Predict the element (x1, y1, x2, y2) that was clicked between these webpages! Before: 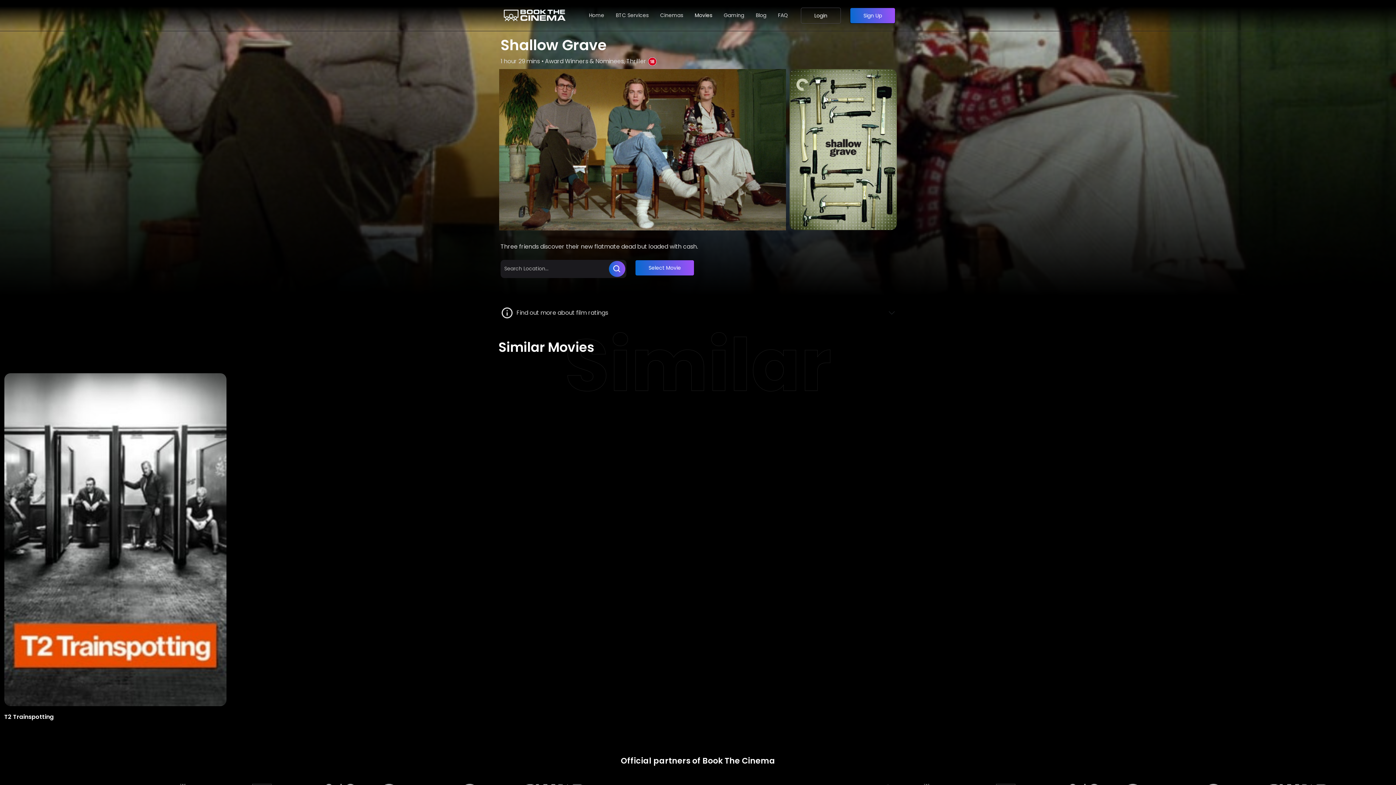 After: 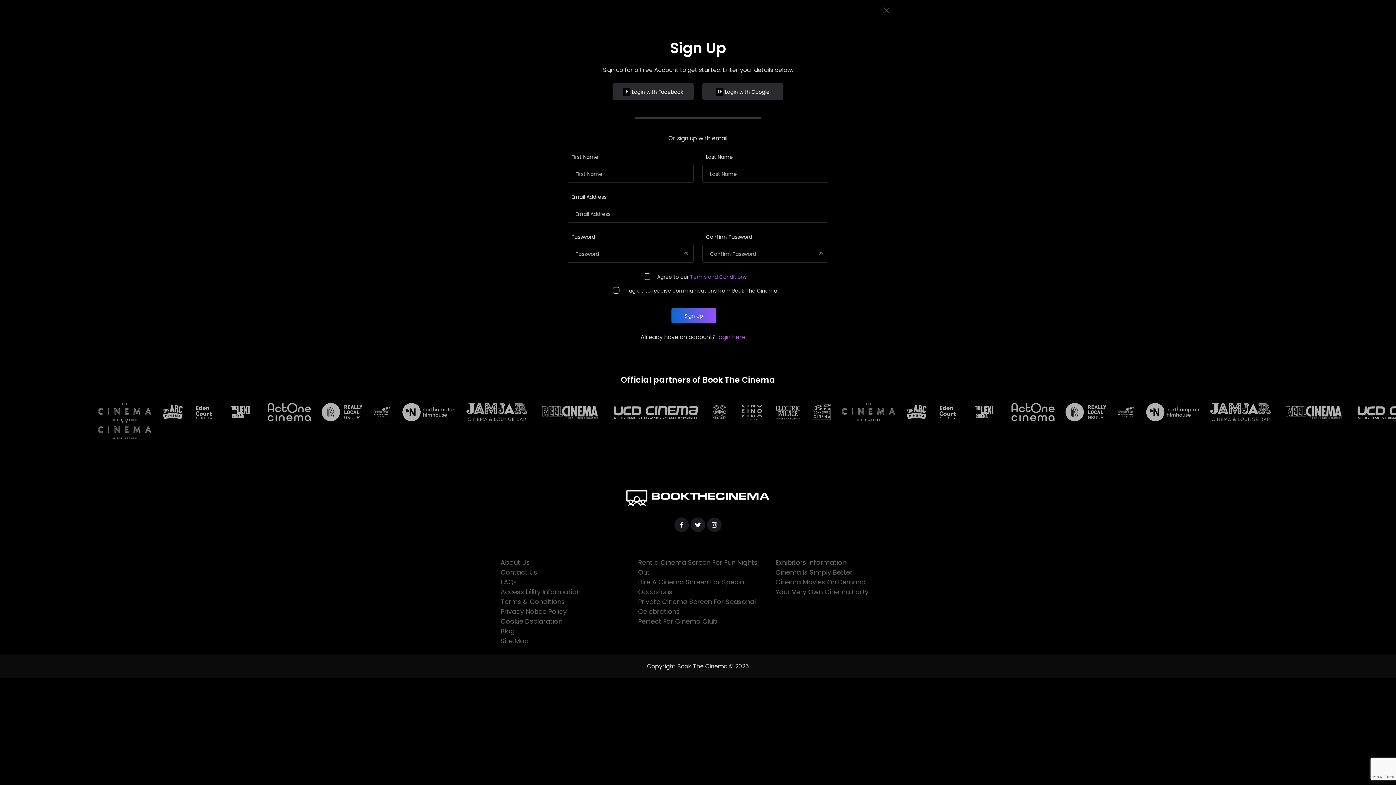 Action: bbox: (850, 7, 895, 23) label: Sign Up